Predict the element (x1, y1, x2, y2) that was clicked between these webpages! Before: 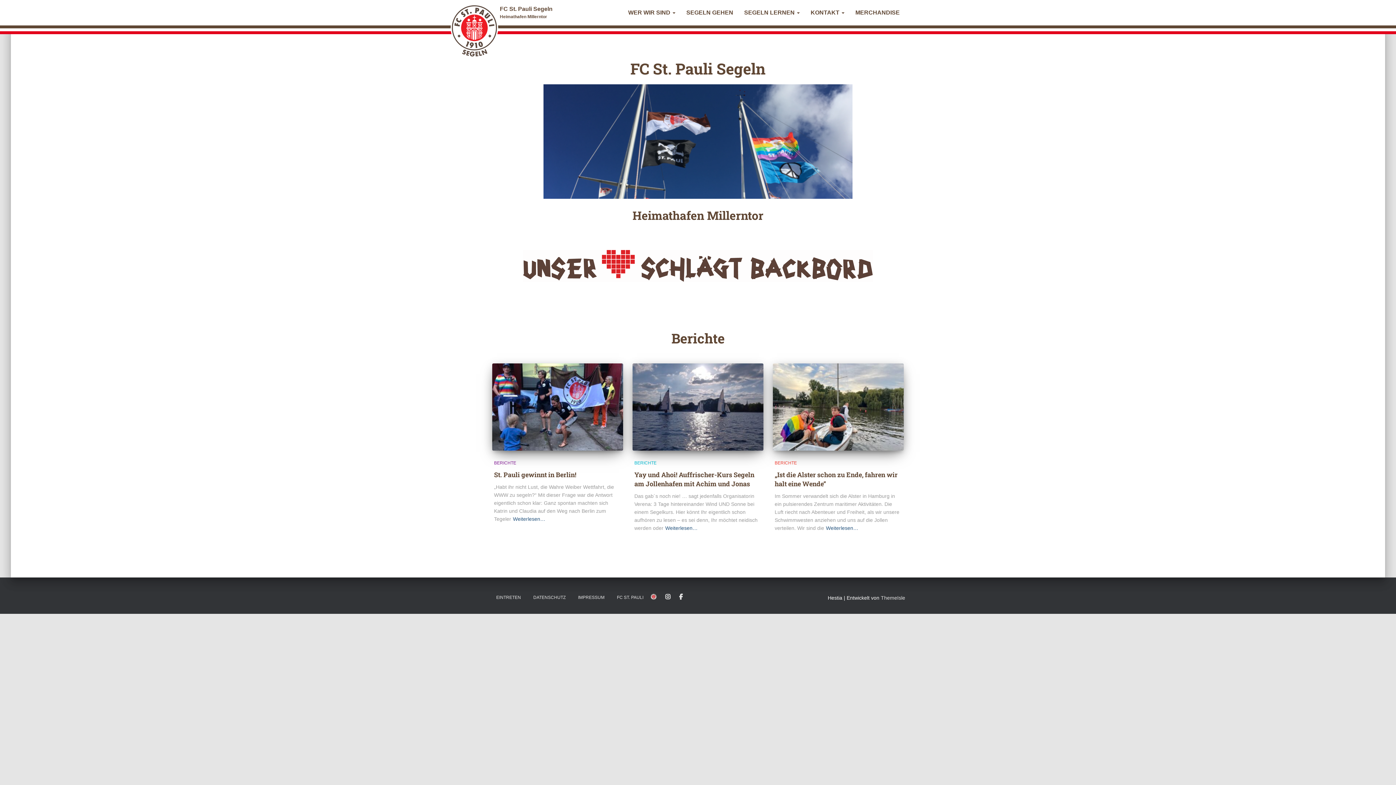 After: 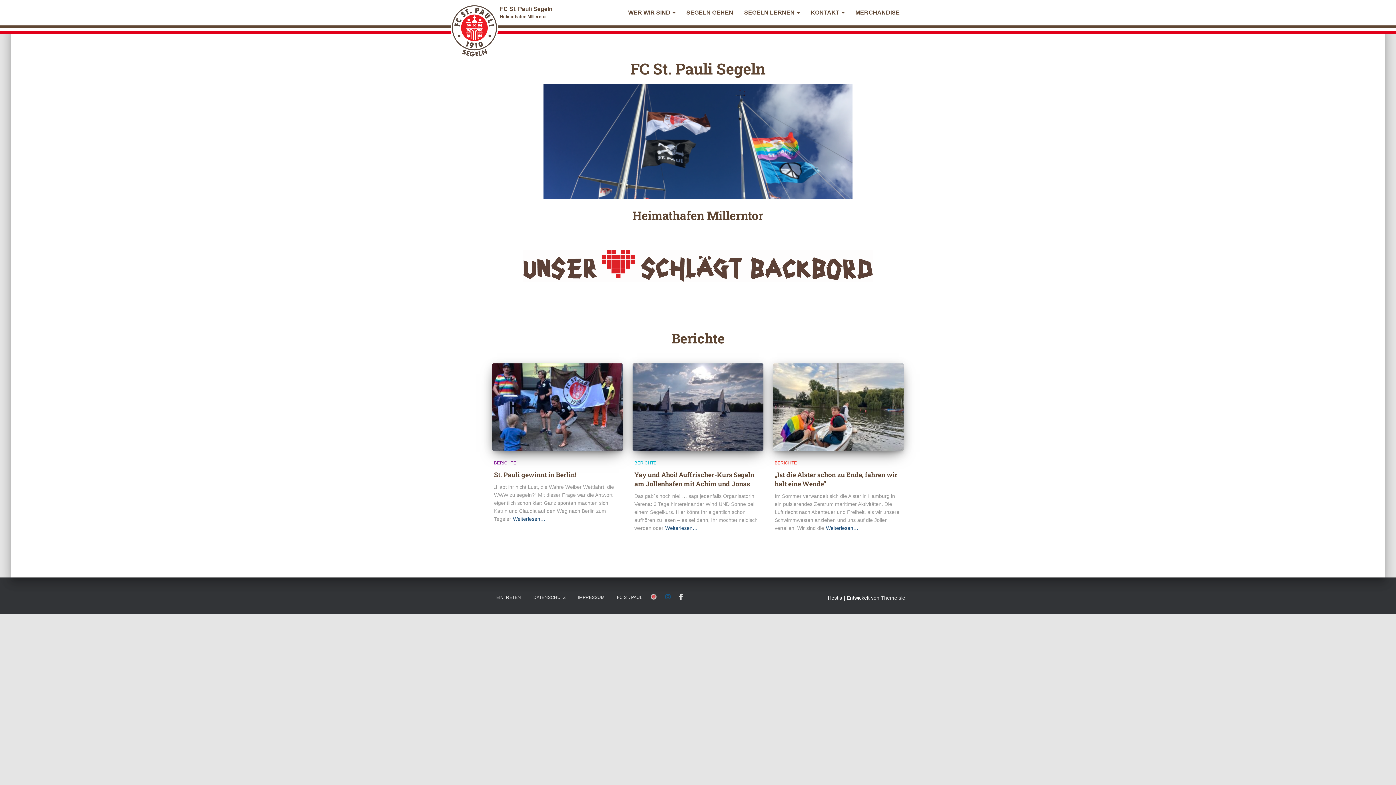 Action: label: INSTAGRAM bbox: (661, 589, 674, 605)